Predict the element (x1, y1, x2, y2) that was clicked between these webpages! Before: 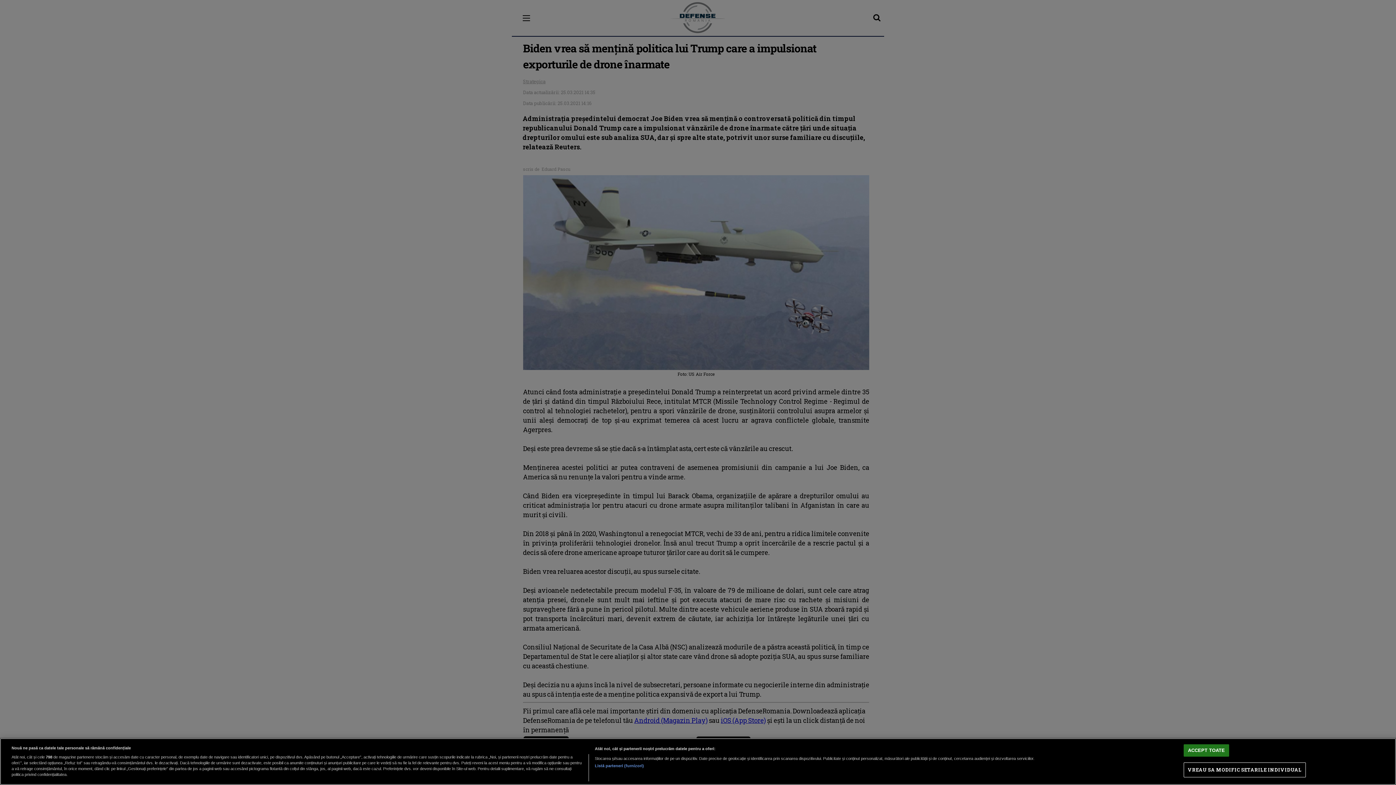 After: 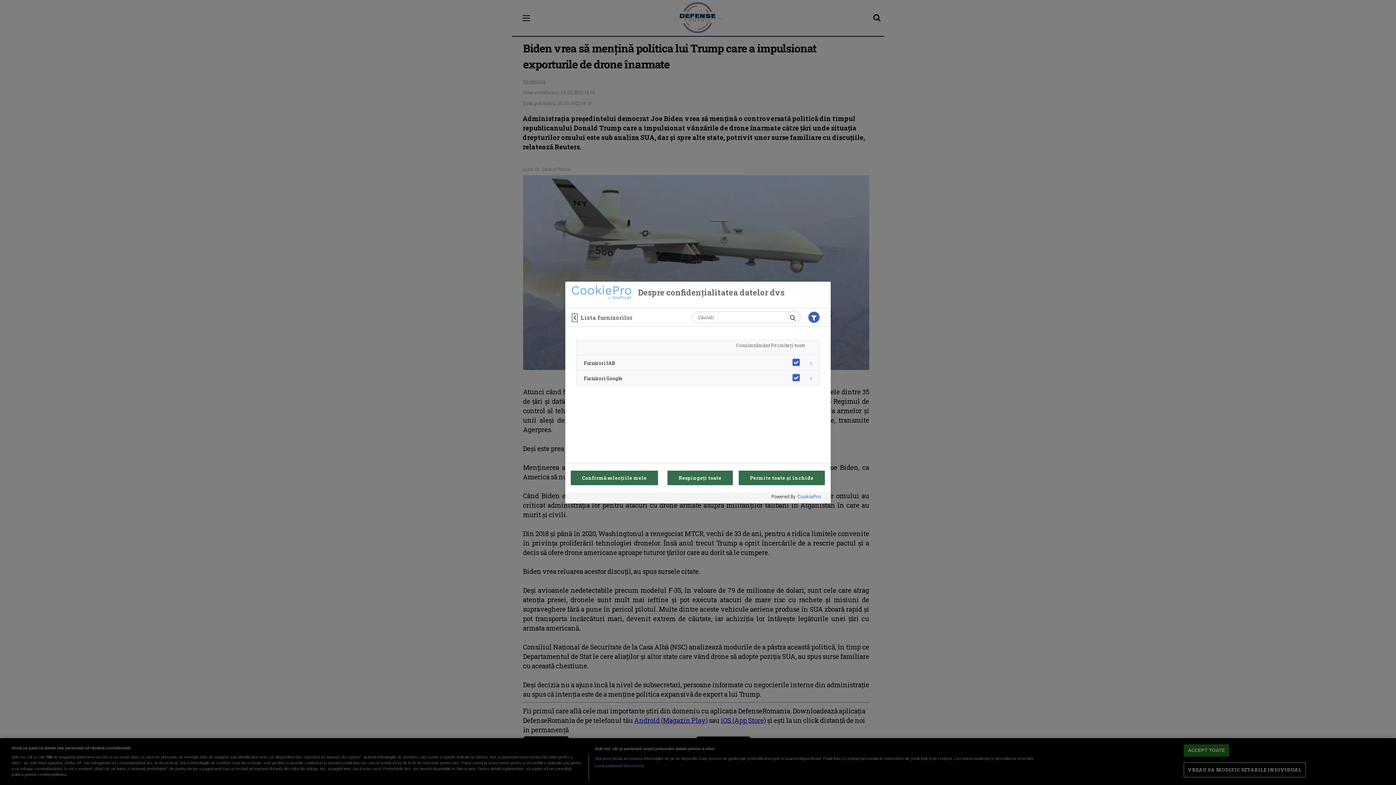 Action: bbox: (594, 763, 644, 769) label: Listă parteneri (furnizori)